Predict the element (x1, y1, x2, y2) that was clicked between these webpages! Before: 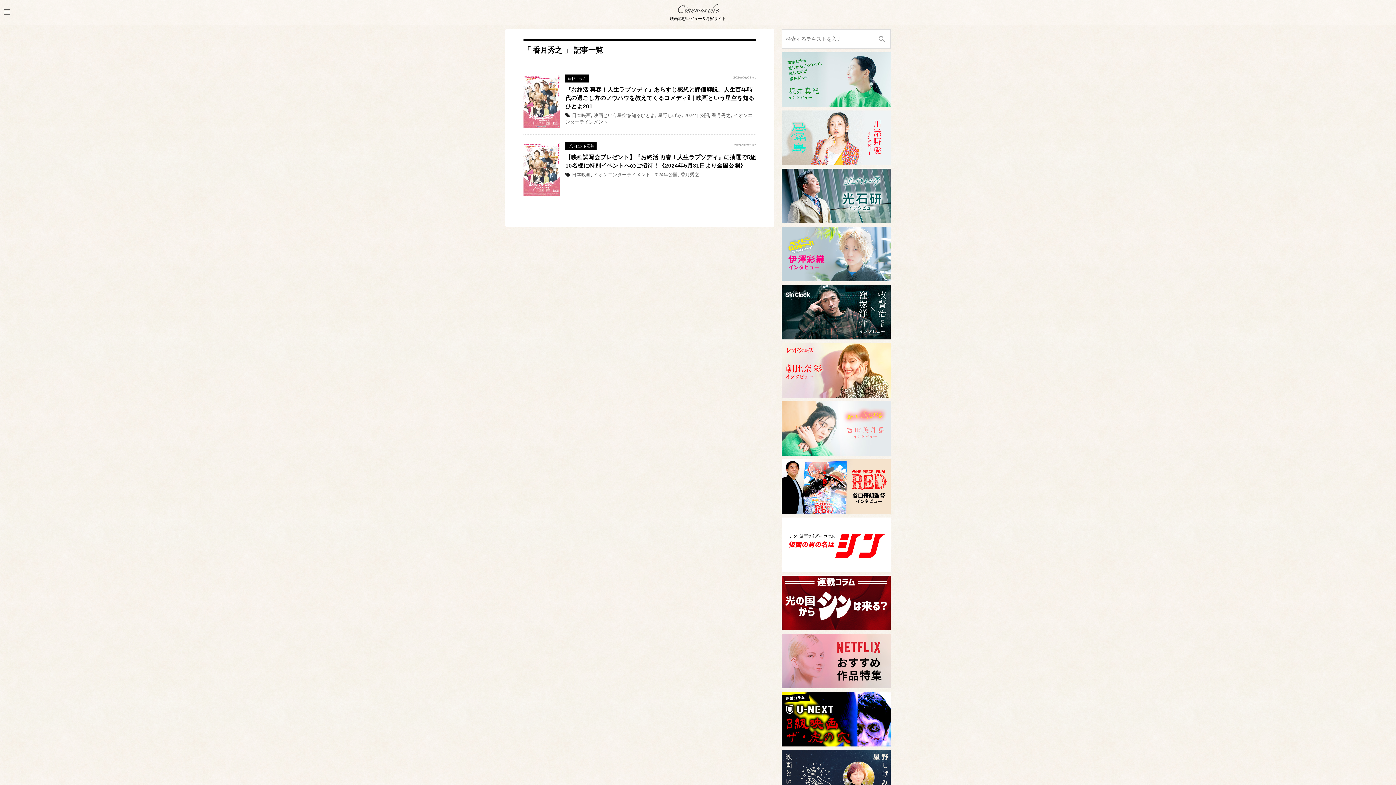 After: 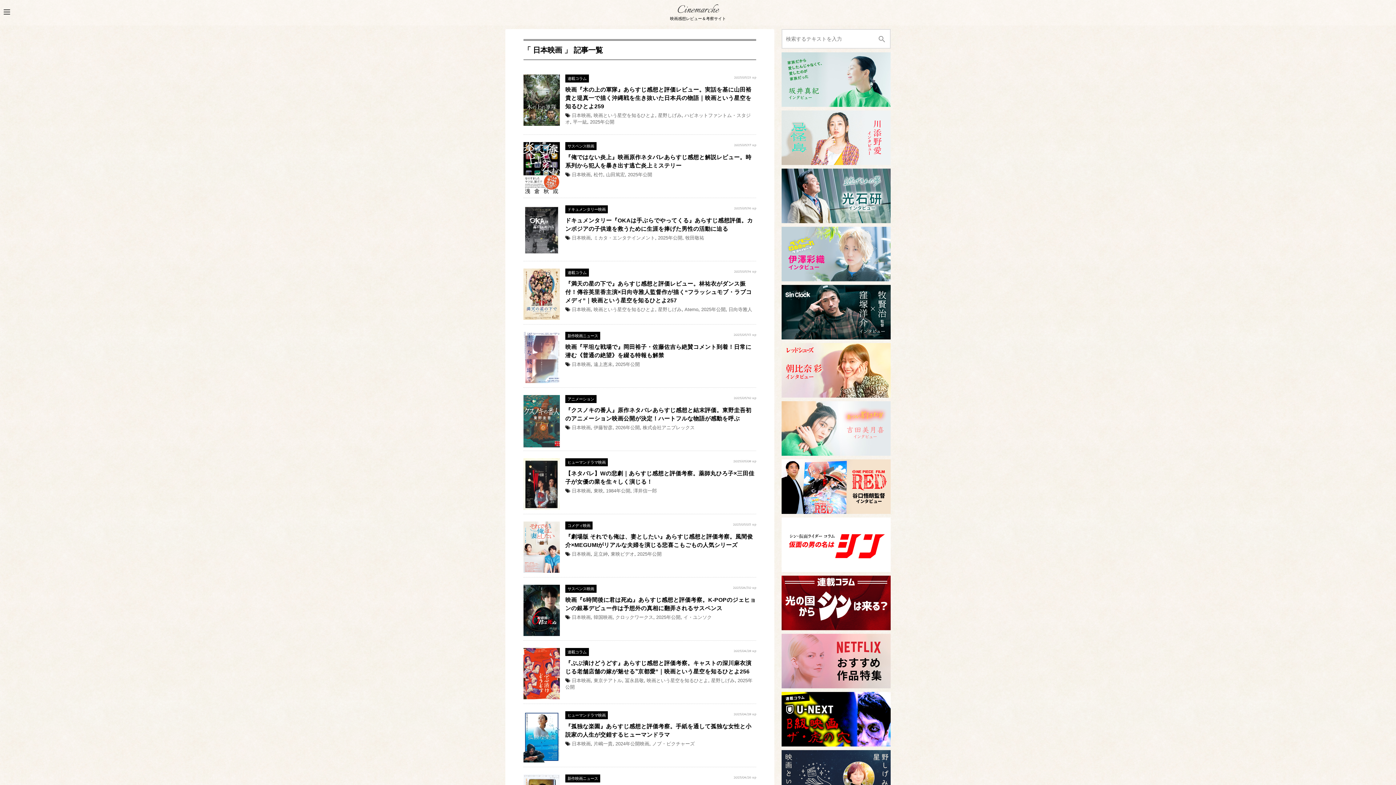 Action: label: 日本映画 bbox: (572, 172, 590, 177)